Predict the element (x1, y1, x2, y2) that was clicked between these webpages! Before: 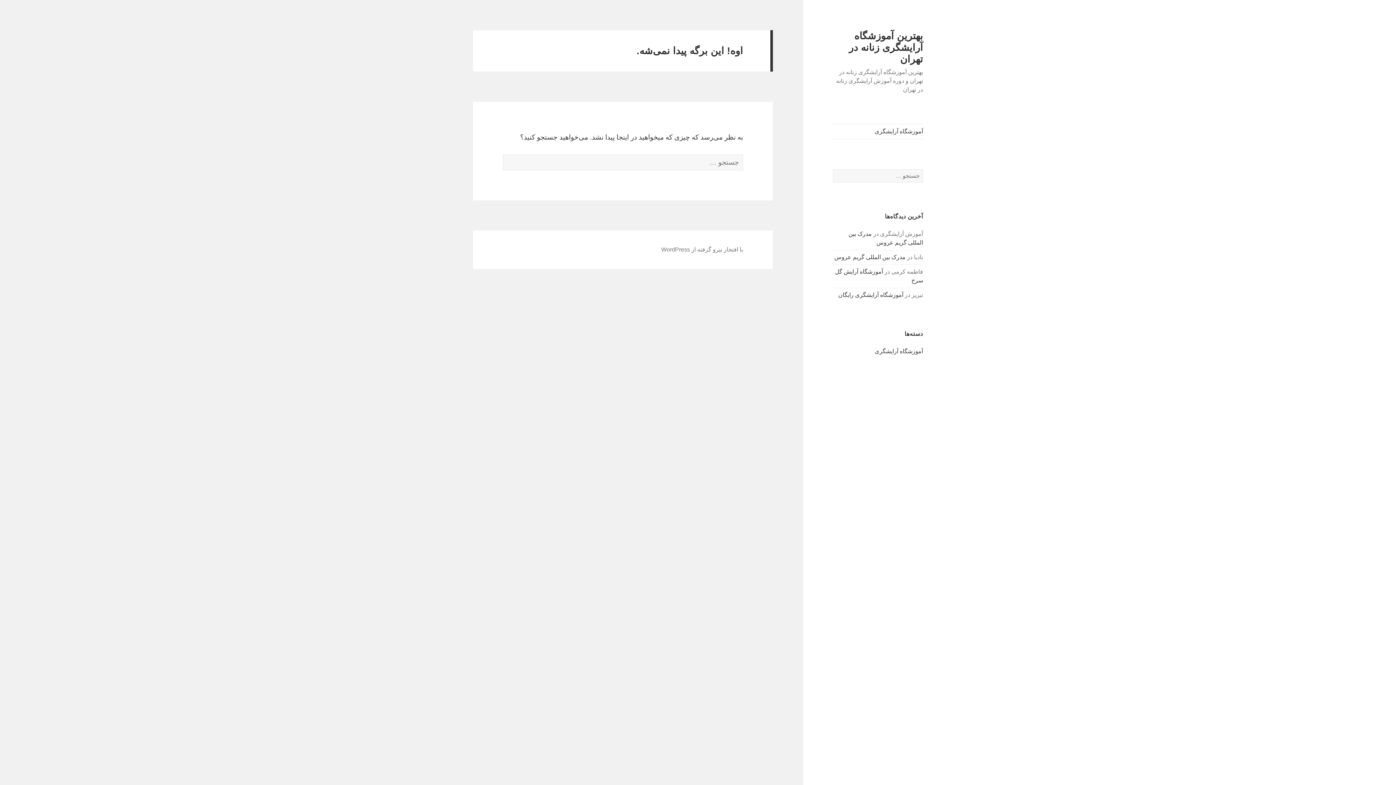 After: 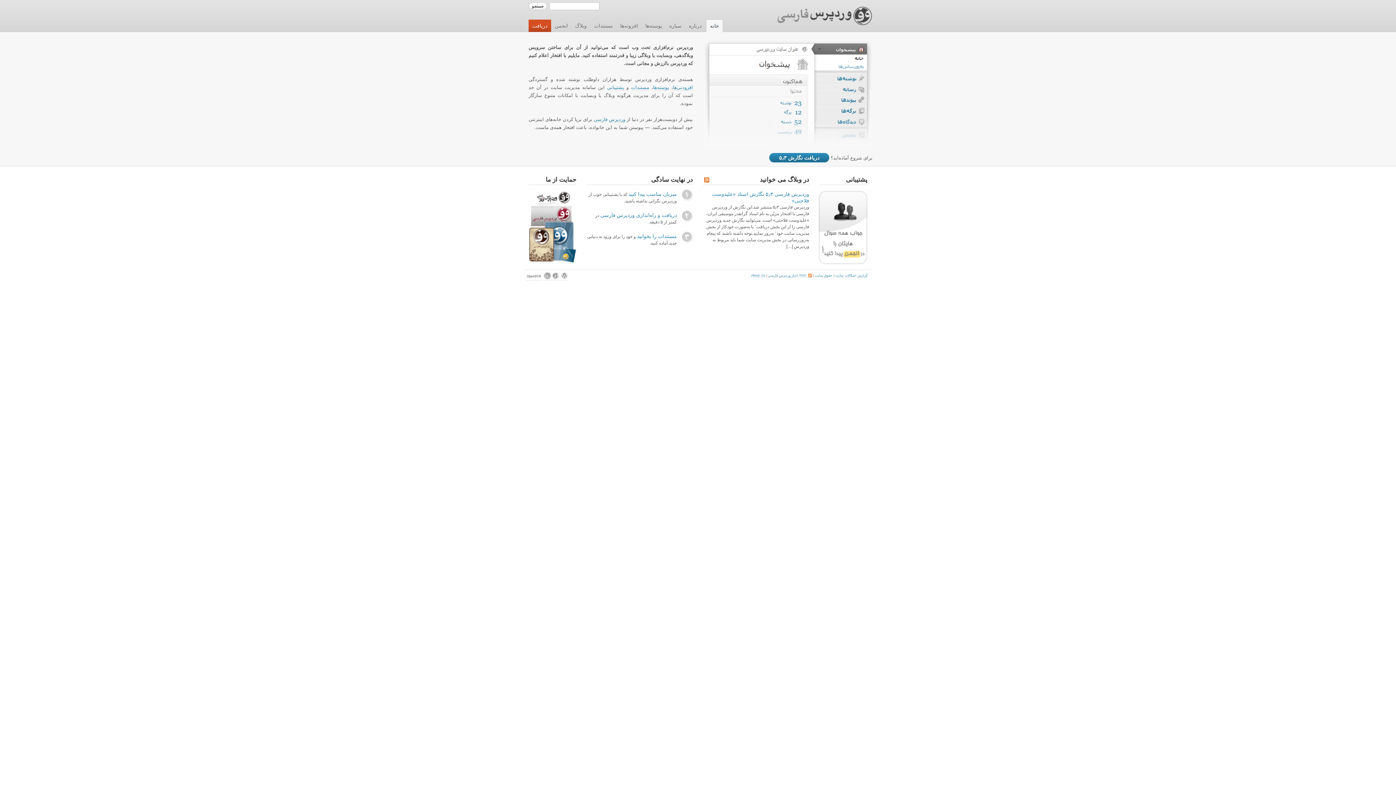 Action: bbox: (661, 246, 743, 253) label: با افتخار نیرو گرفته از WordPress